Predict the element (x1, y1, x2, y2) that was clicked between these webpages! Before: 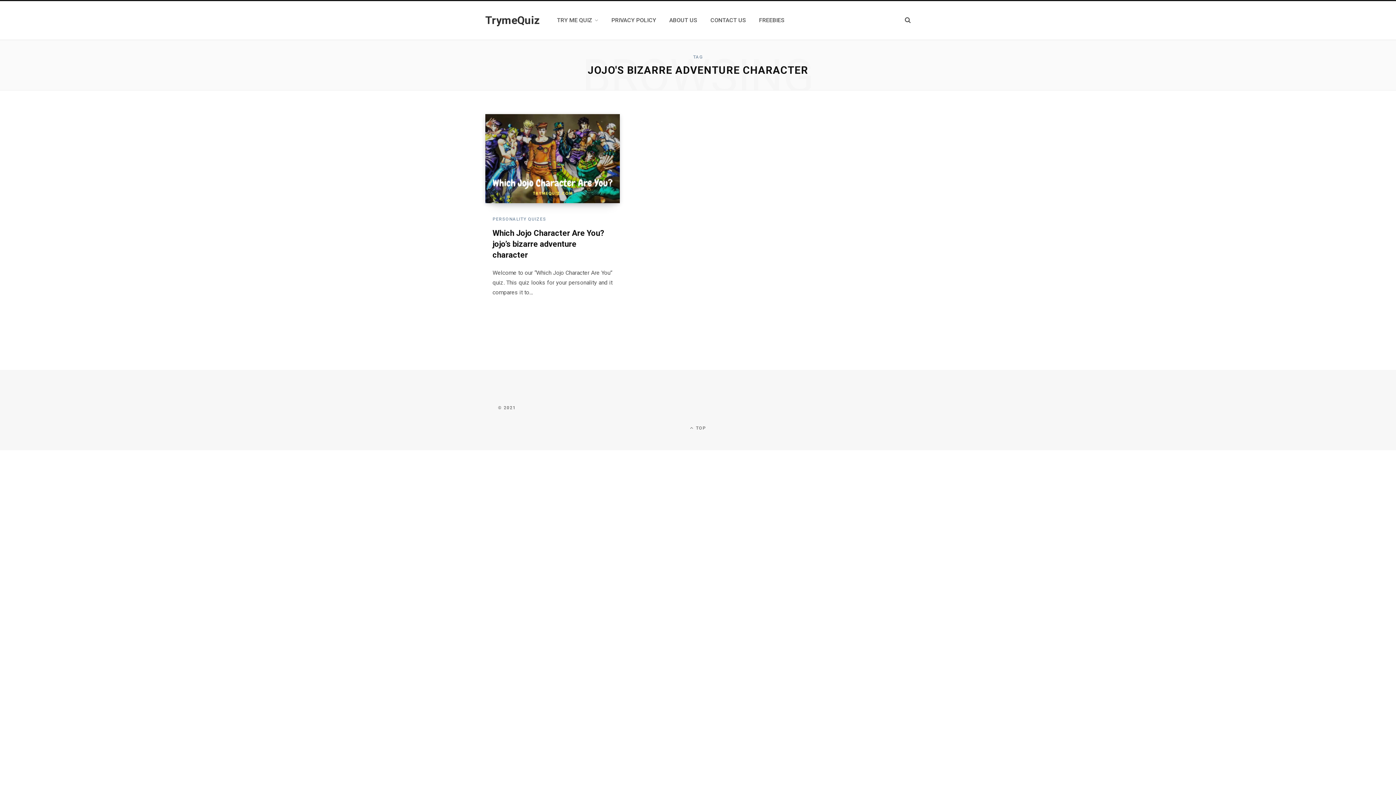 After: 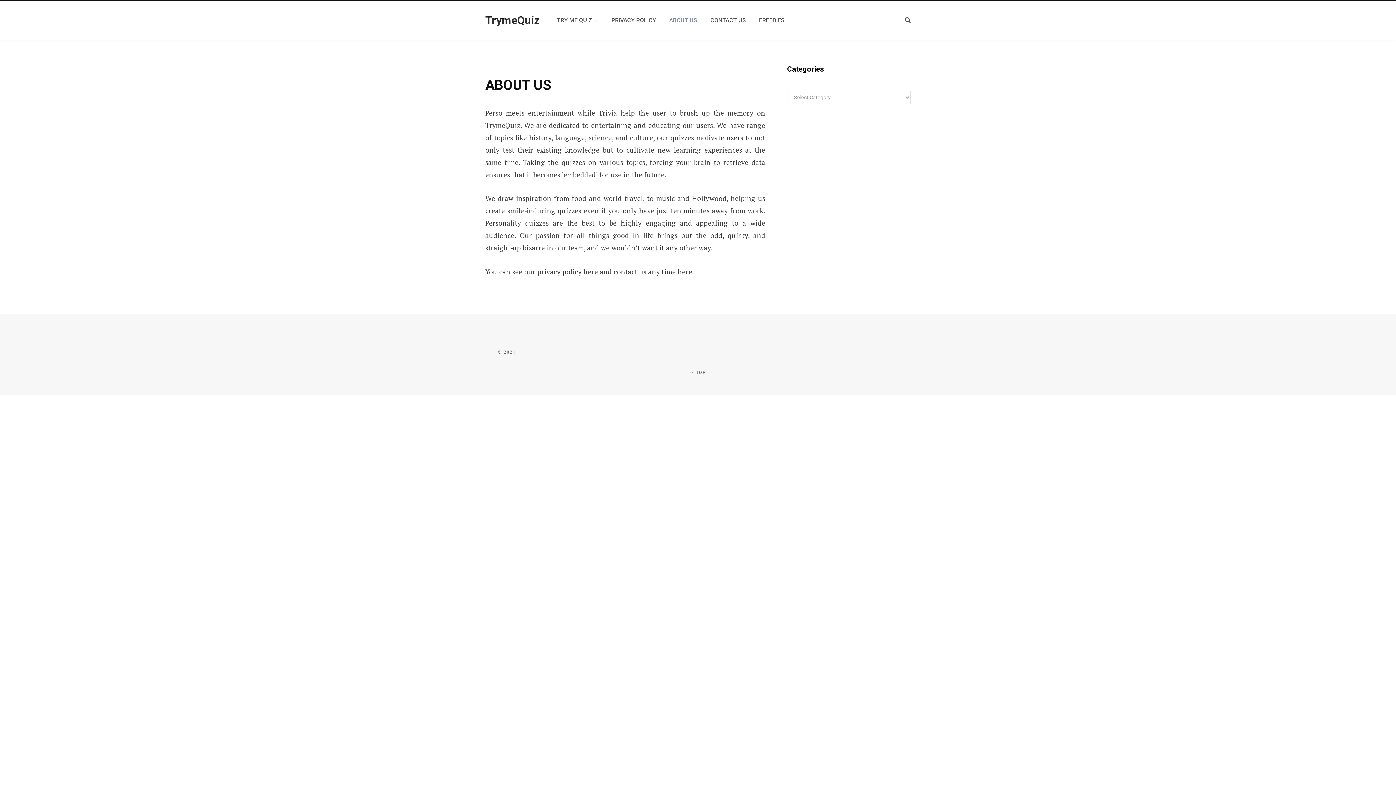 Action: label: ABOUT US bbox: (662, 7, 704, 33)